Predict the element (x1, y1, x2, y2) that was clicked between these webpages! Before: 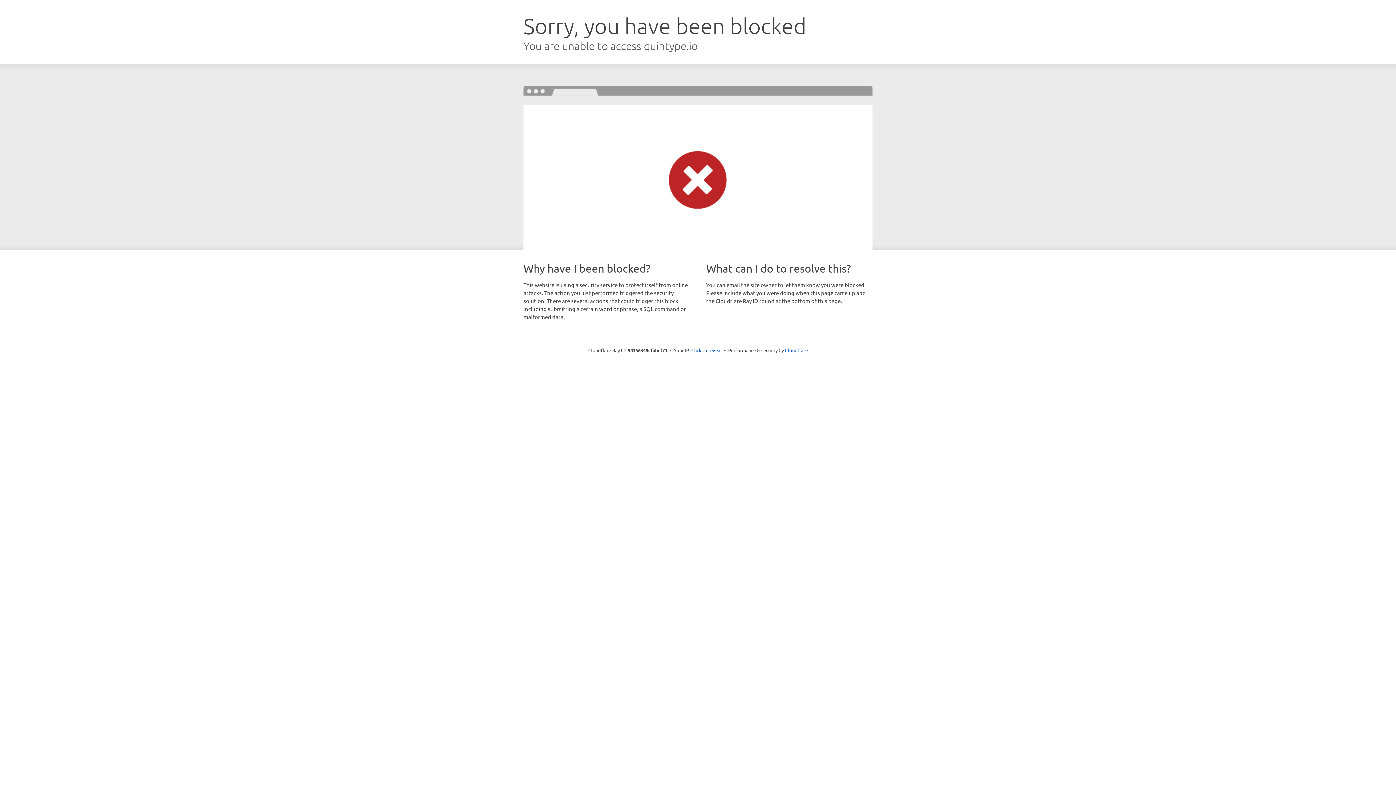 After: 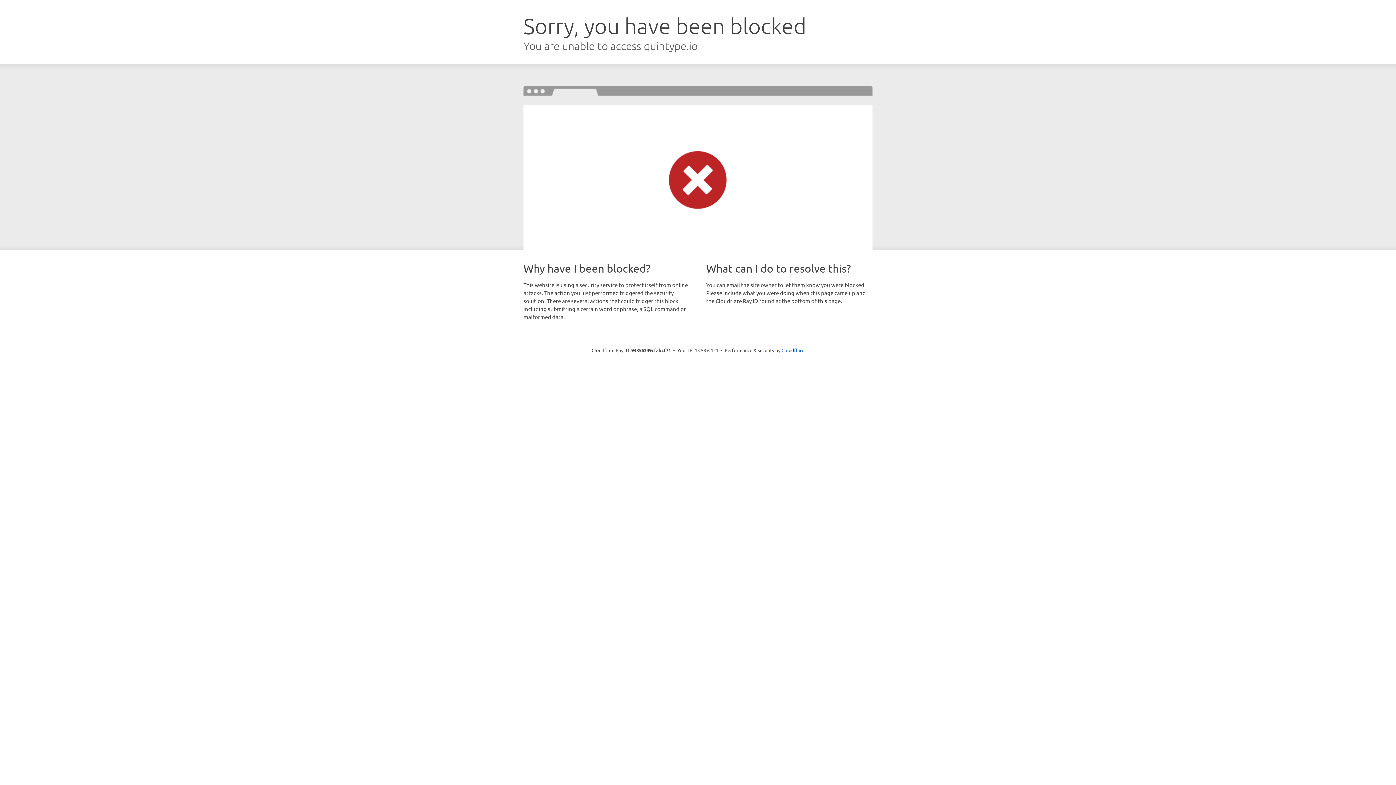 Action: bbox: (691, 346, 722, 353) label: Click to reveal